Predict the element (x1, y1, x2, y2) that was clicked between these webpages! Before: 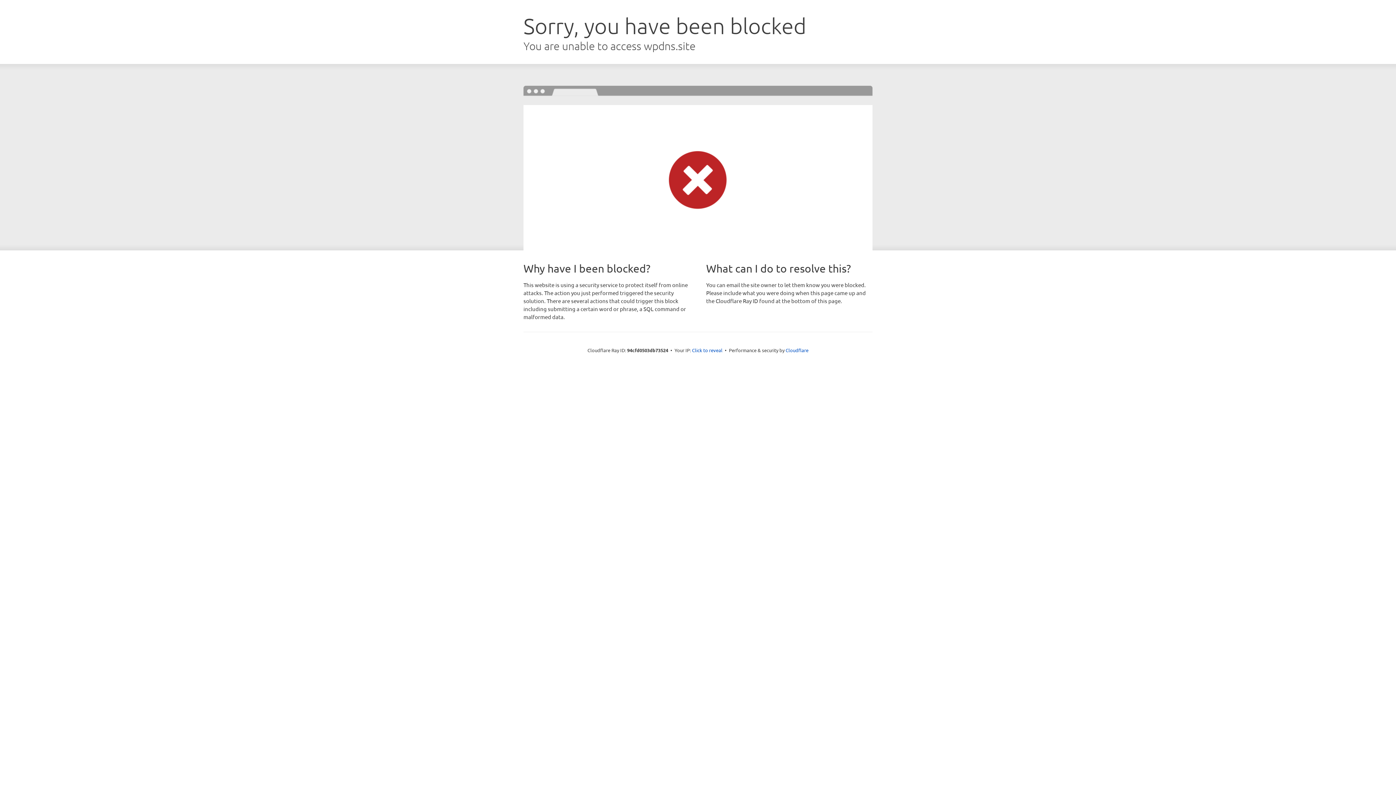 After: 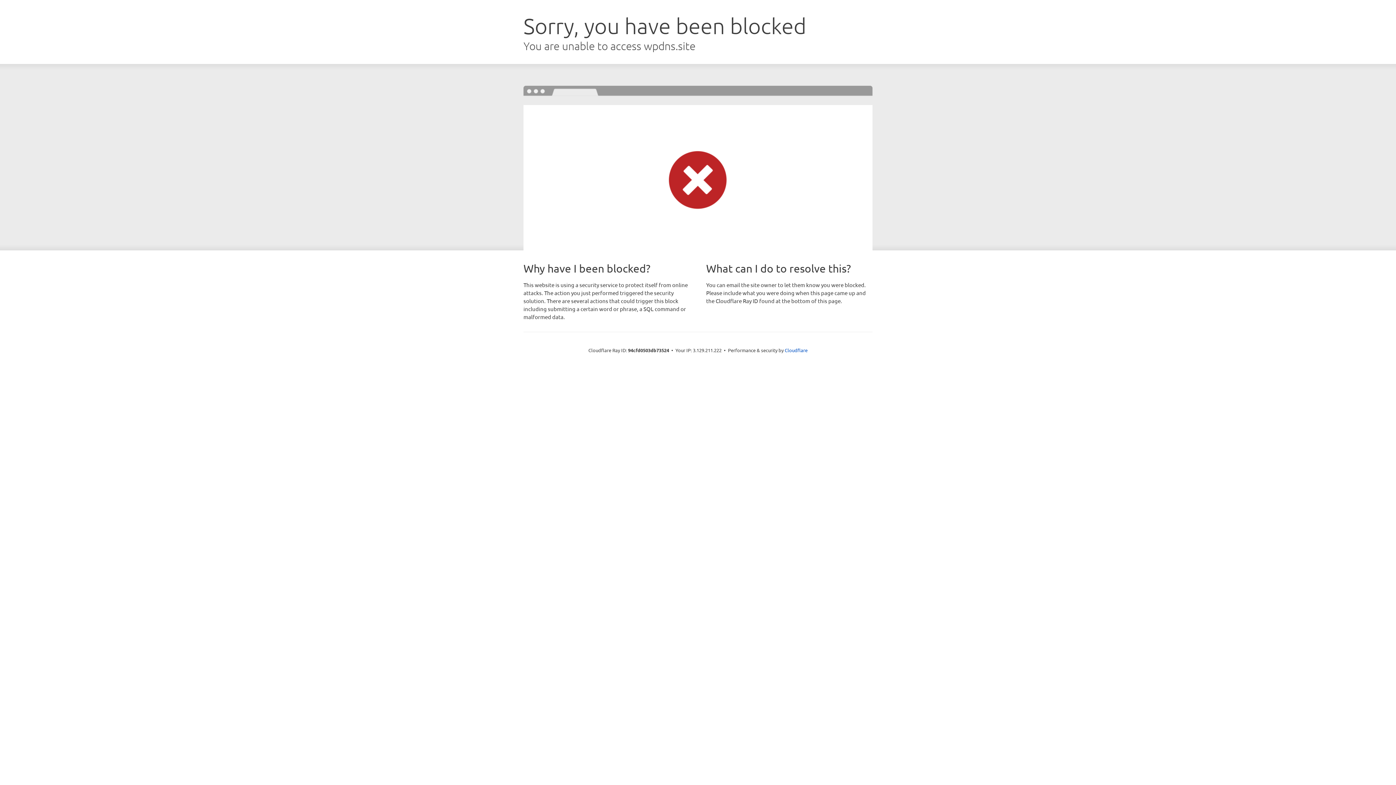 Action: bbox: (692, 346, 722, 353) label: Click to reveal